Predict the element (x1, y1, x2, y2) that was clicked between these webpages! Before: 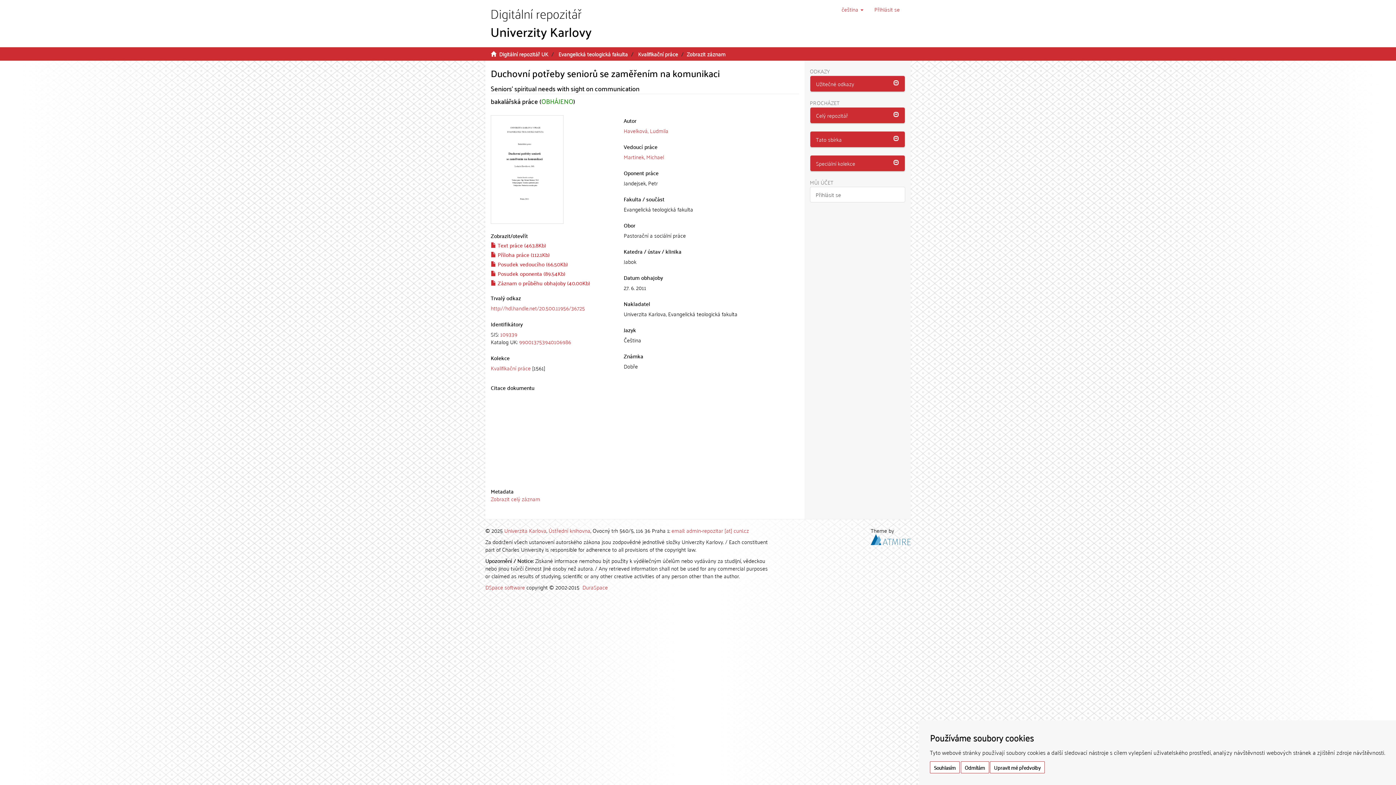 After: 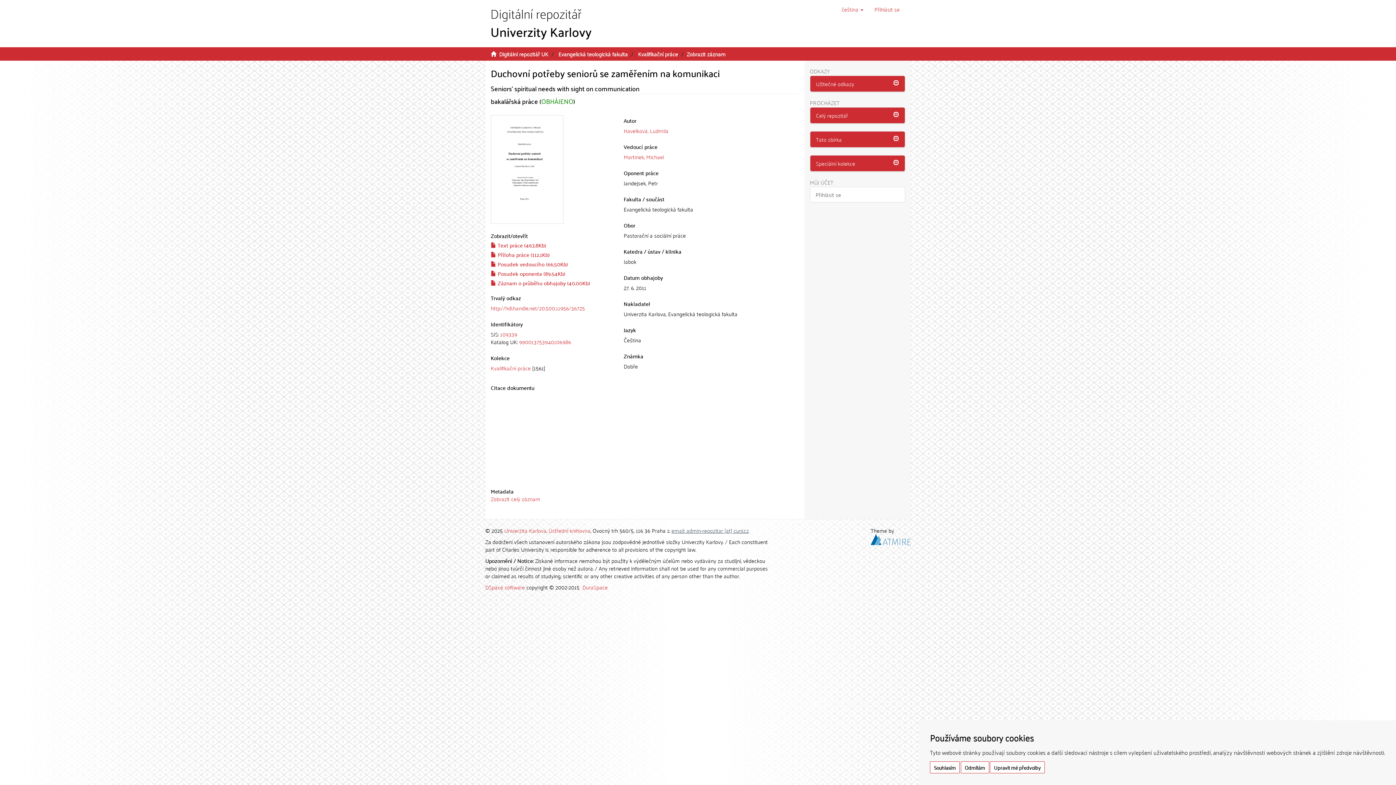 Action: bbox: (671, 525, 749, 535) label: email: admin-repozitar [at] cuni.cz